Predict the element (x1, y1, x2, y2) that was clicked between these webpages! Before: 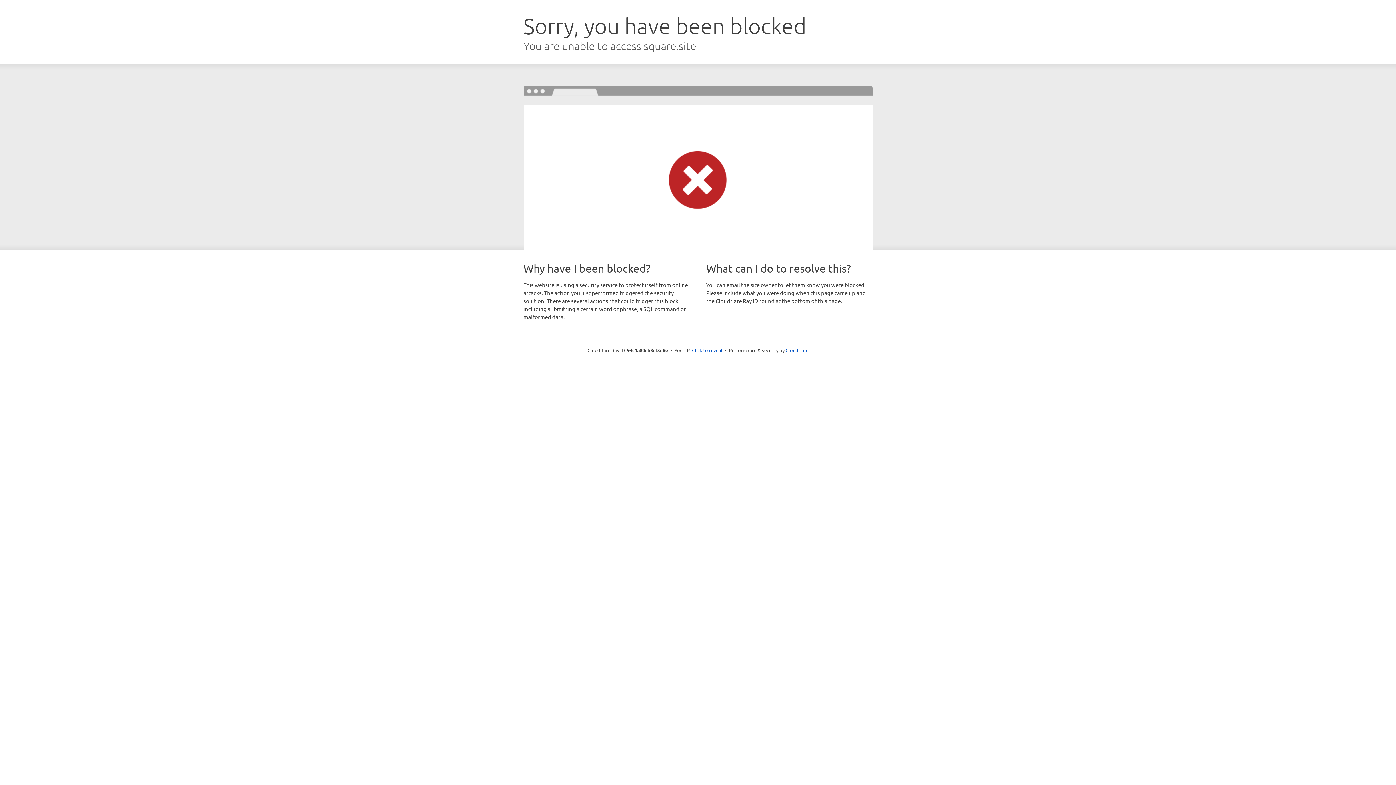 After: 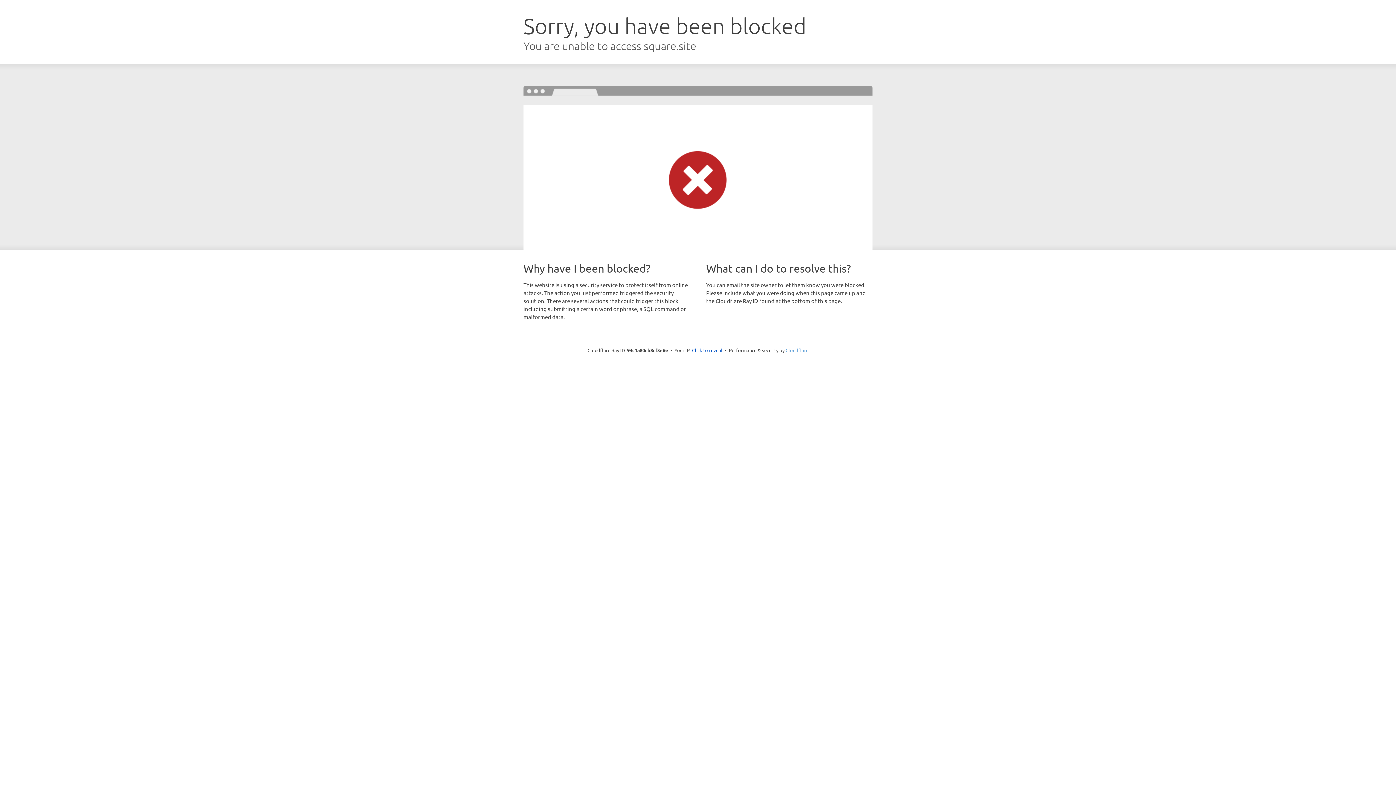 Action: label: Cloudflare bbox: (785, 347, 808, 353)